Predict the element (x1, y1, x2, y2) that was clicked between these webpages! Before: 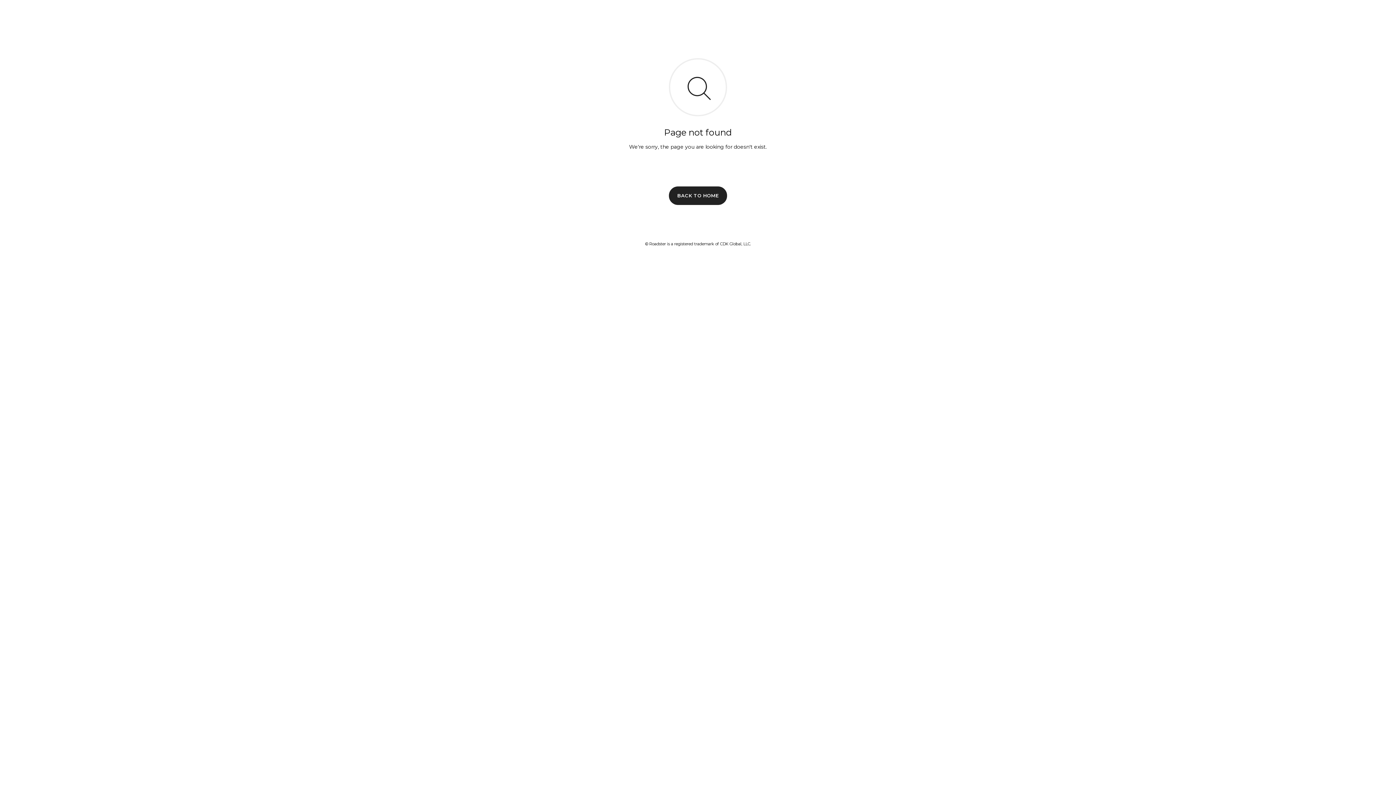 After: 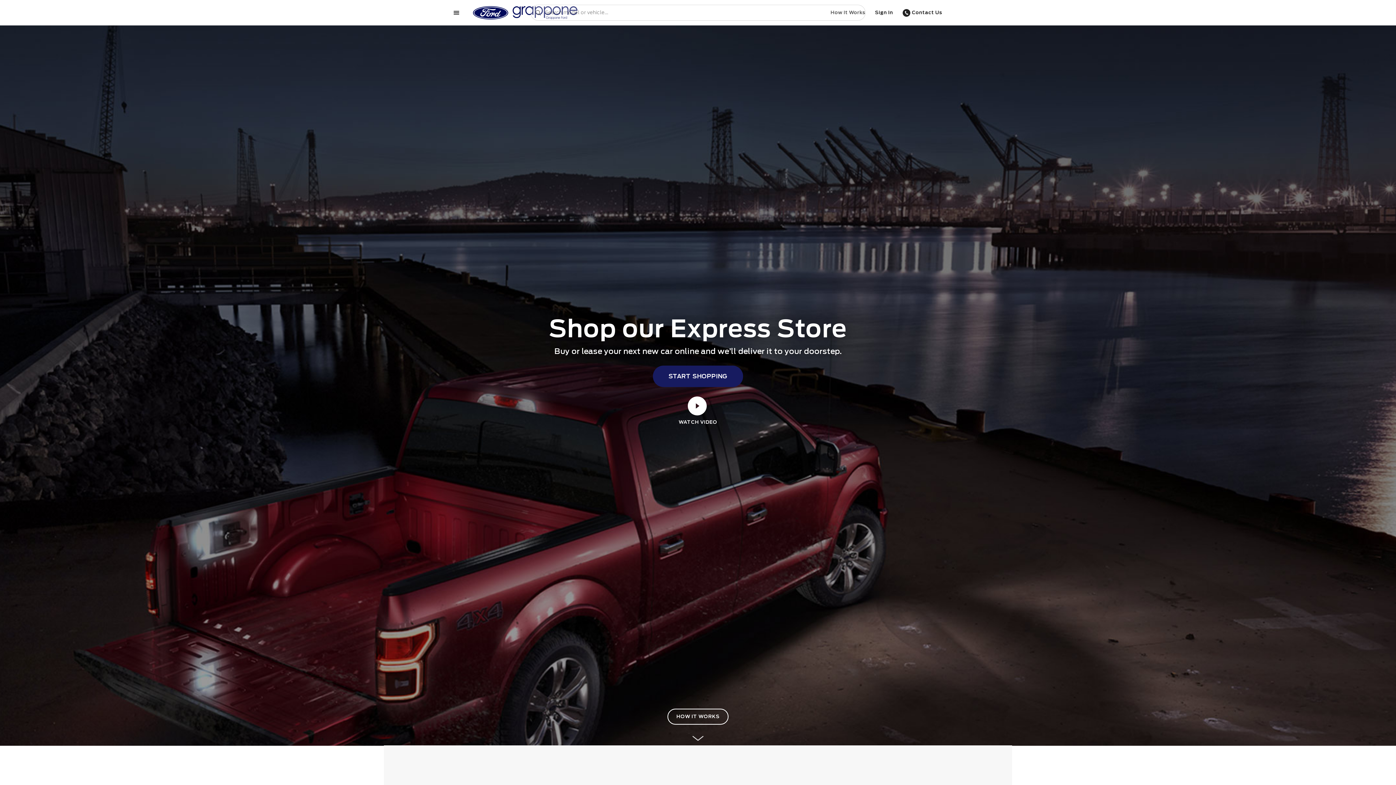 Action: bbox: (669, 186, 727, 204) label: BACK TO HOME